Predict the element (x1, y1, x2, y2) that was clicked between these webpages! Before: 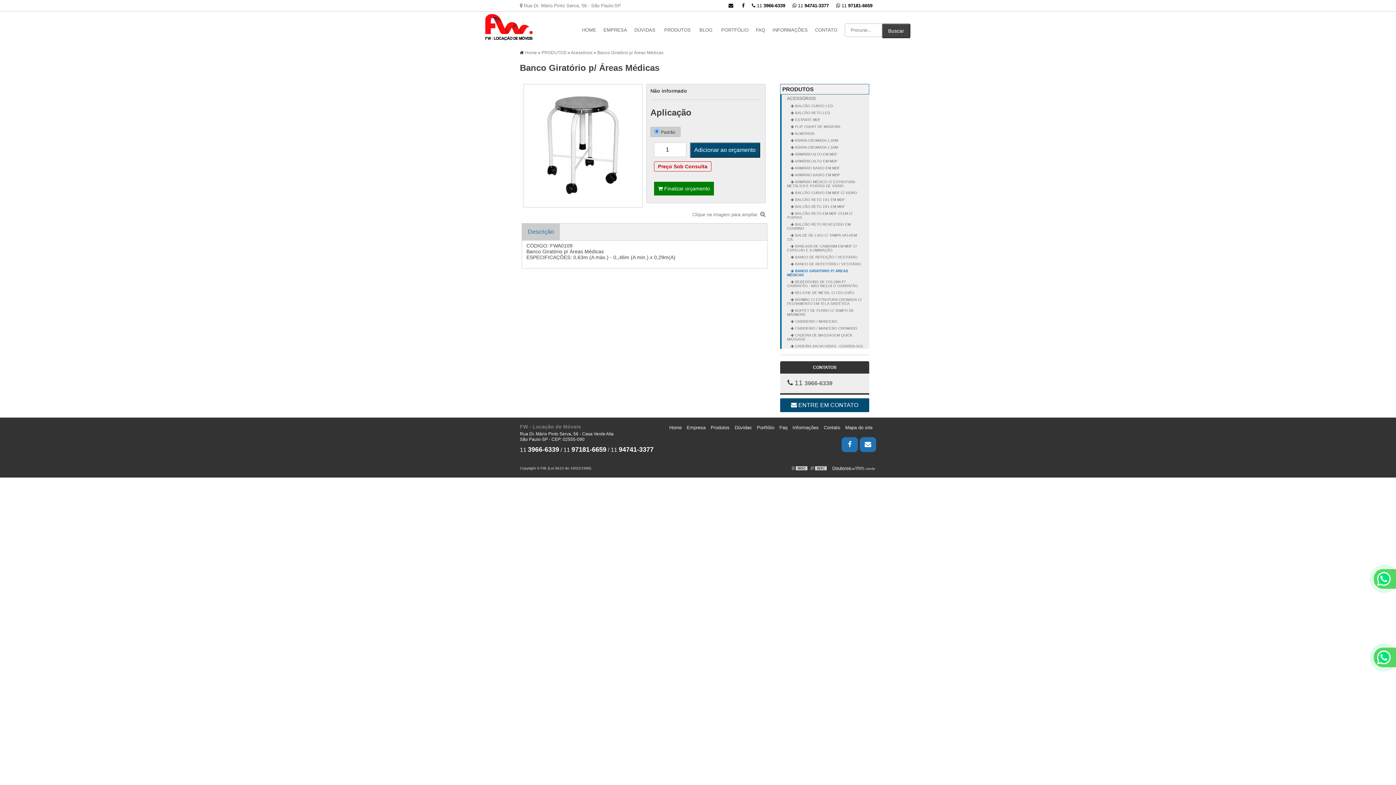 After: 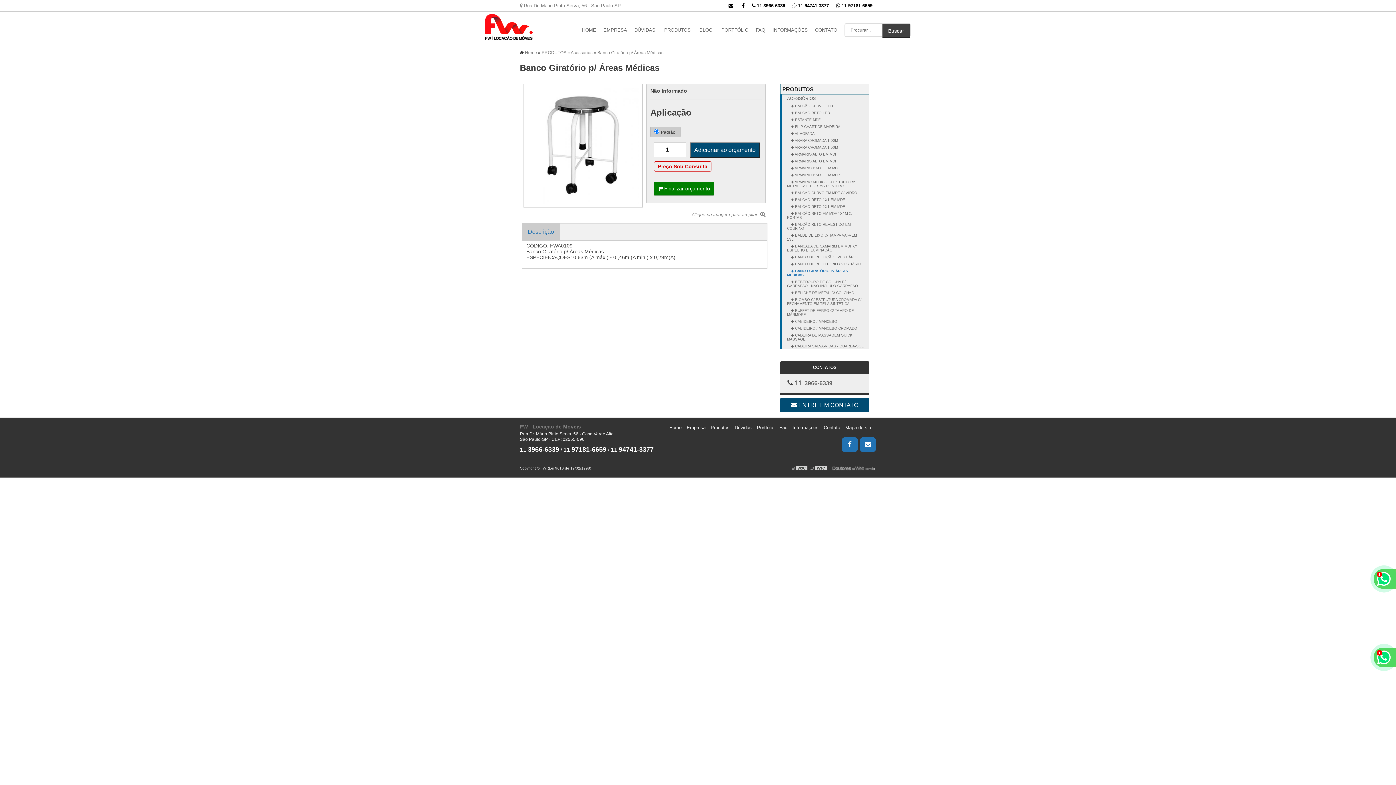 Action: bbox: (792, 2, 829, 8) label:  11 94741-3377